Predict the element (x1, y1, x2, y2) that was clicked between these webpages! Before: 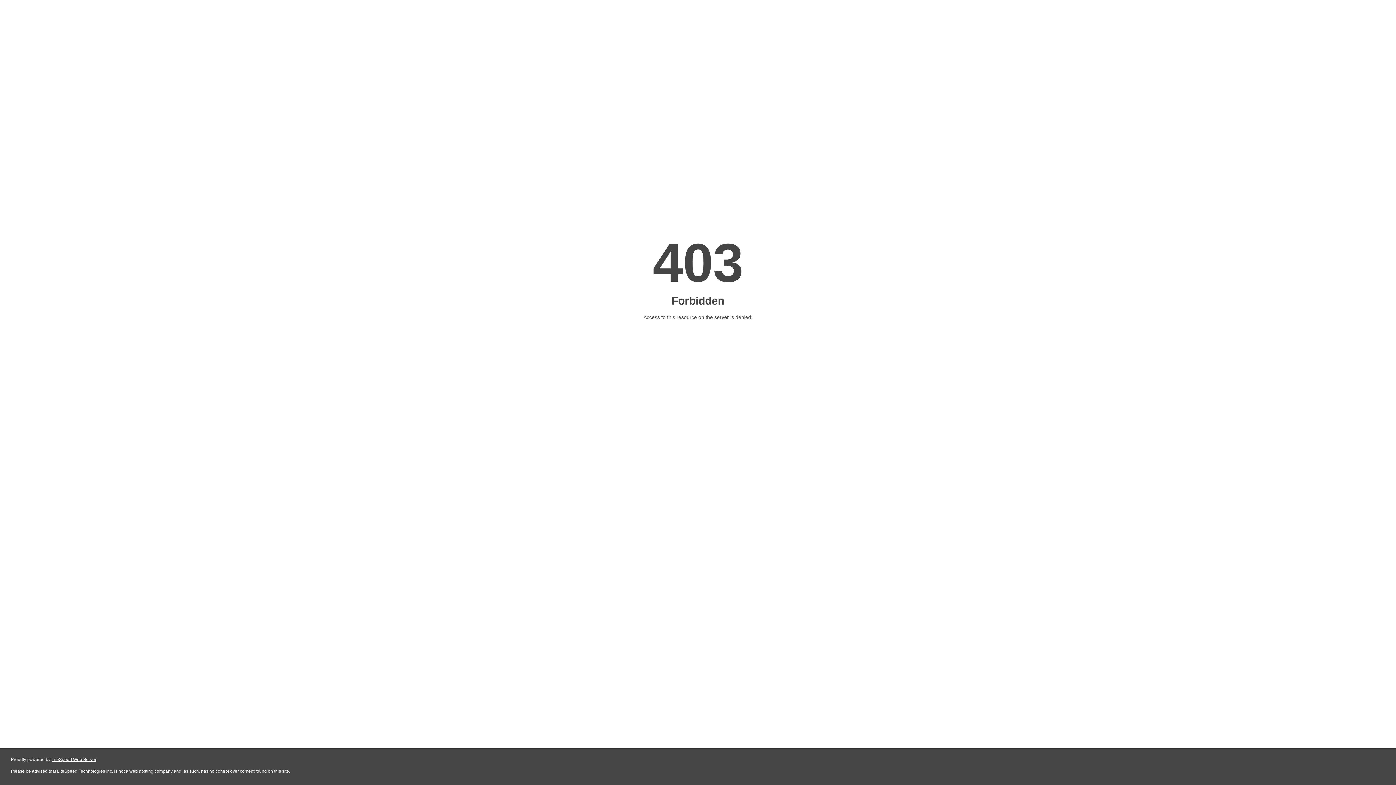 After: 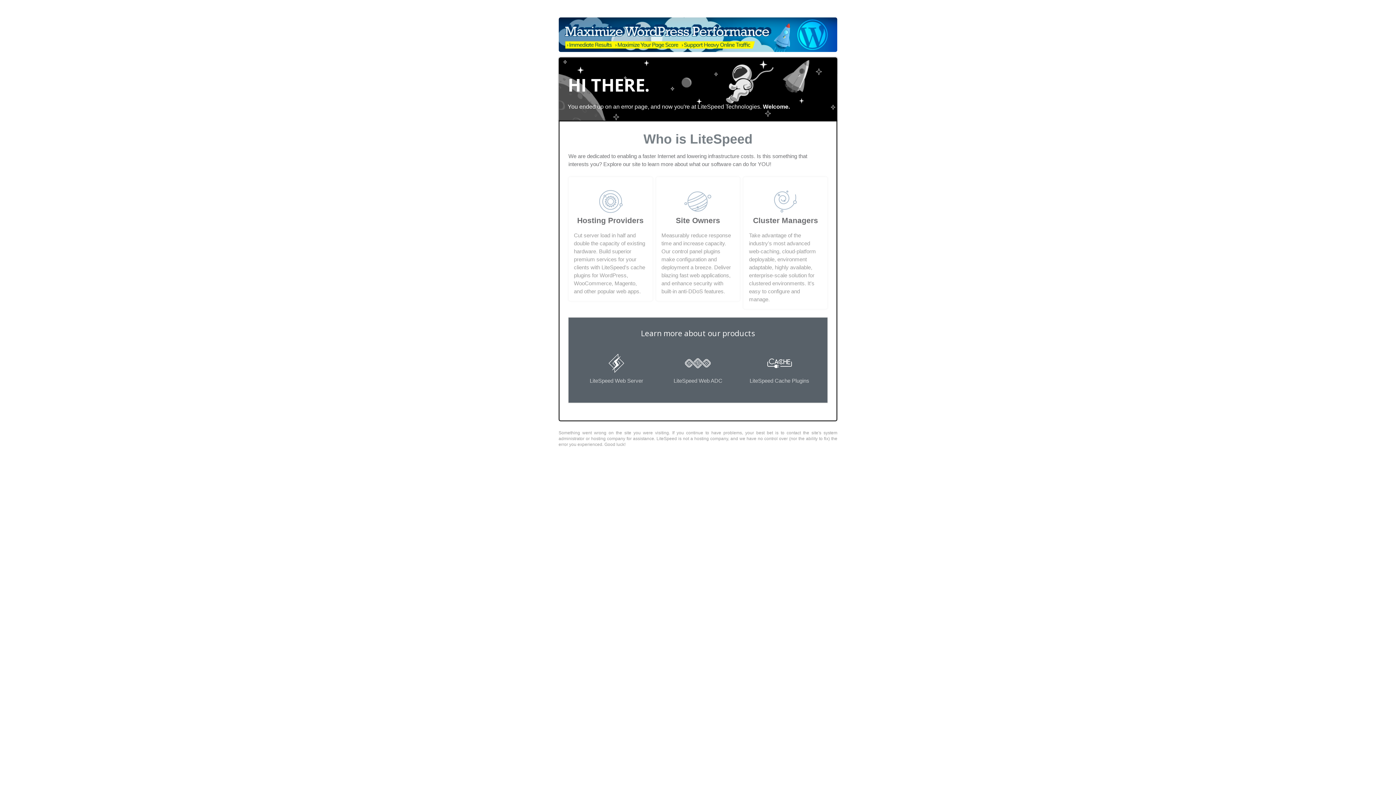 Action: bbox: (51, 757, 96, 762) label: LiteSpeed Web Server